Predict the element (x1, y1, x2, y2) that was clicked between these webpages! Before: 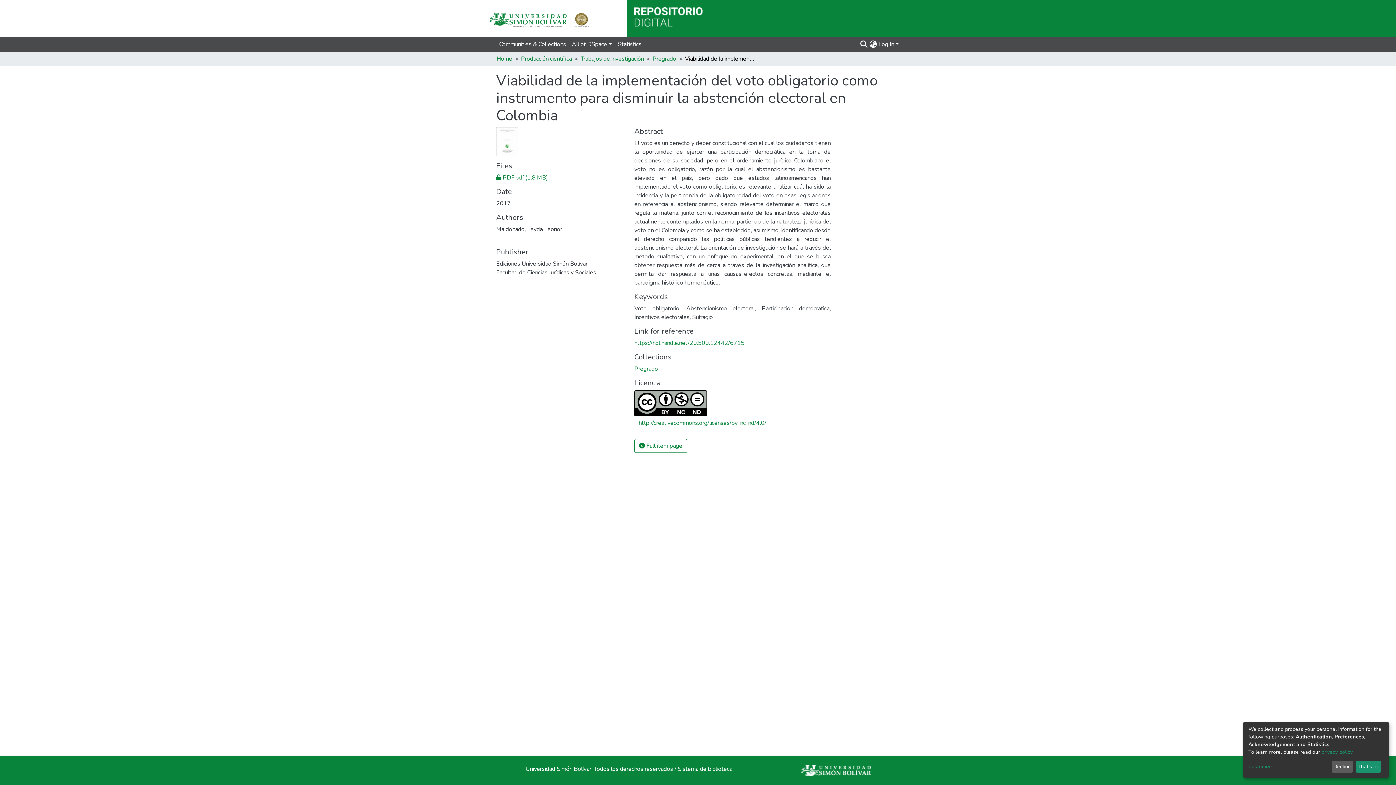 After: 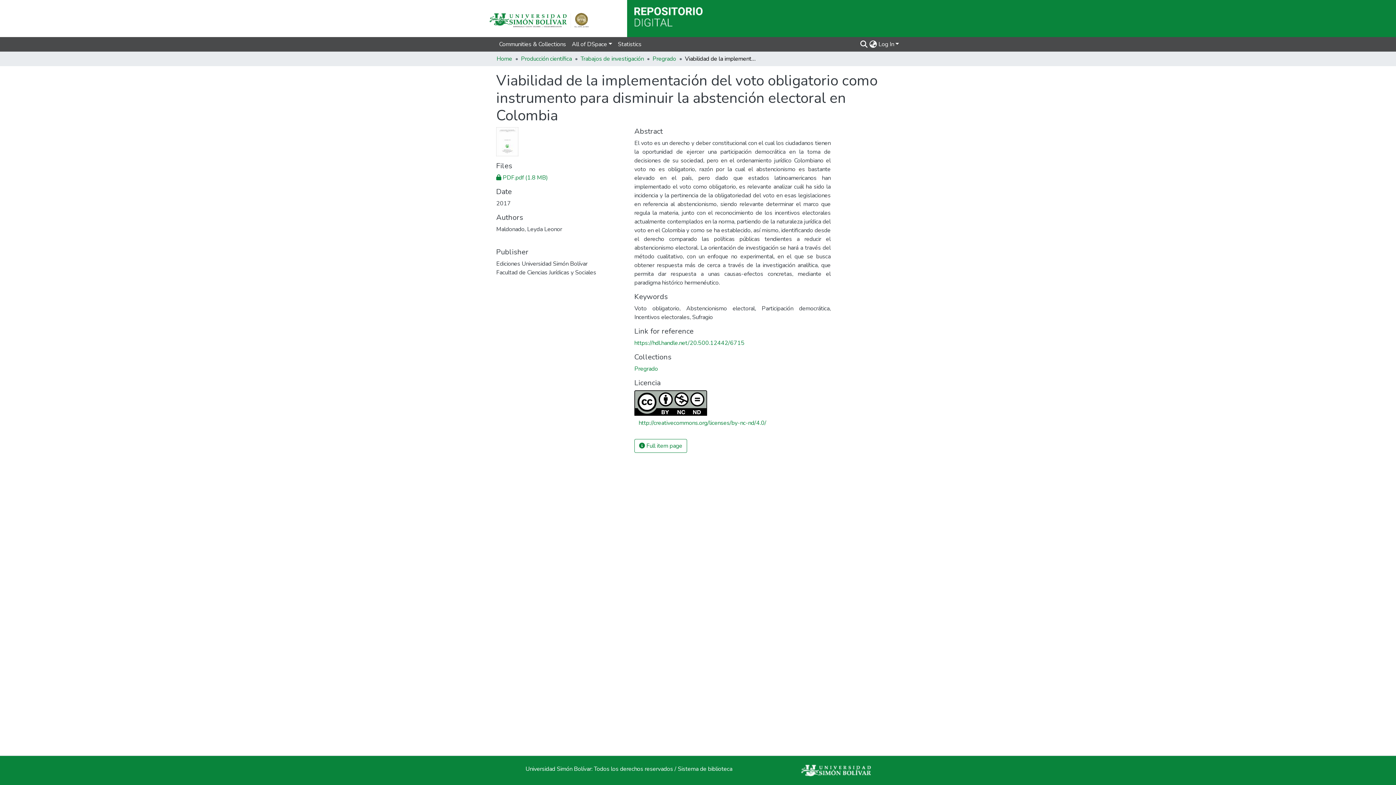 Action: bbox: (1331, 761, 1353, 773) label: Decline